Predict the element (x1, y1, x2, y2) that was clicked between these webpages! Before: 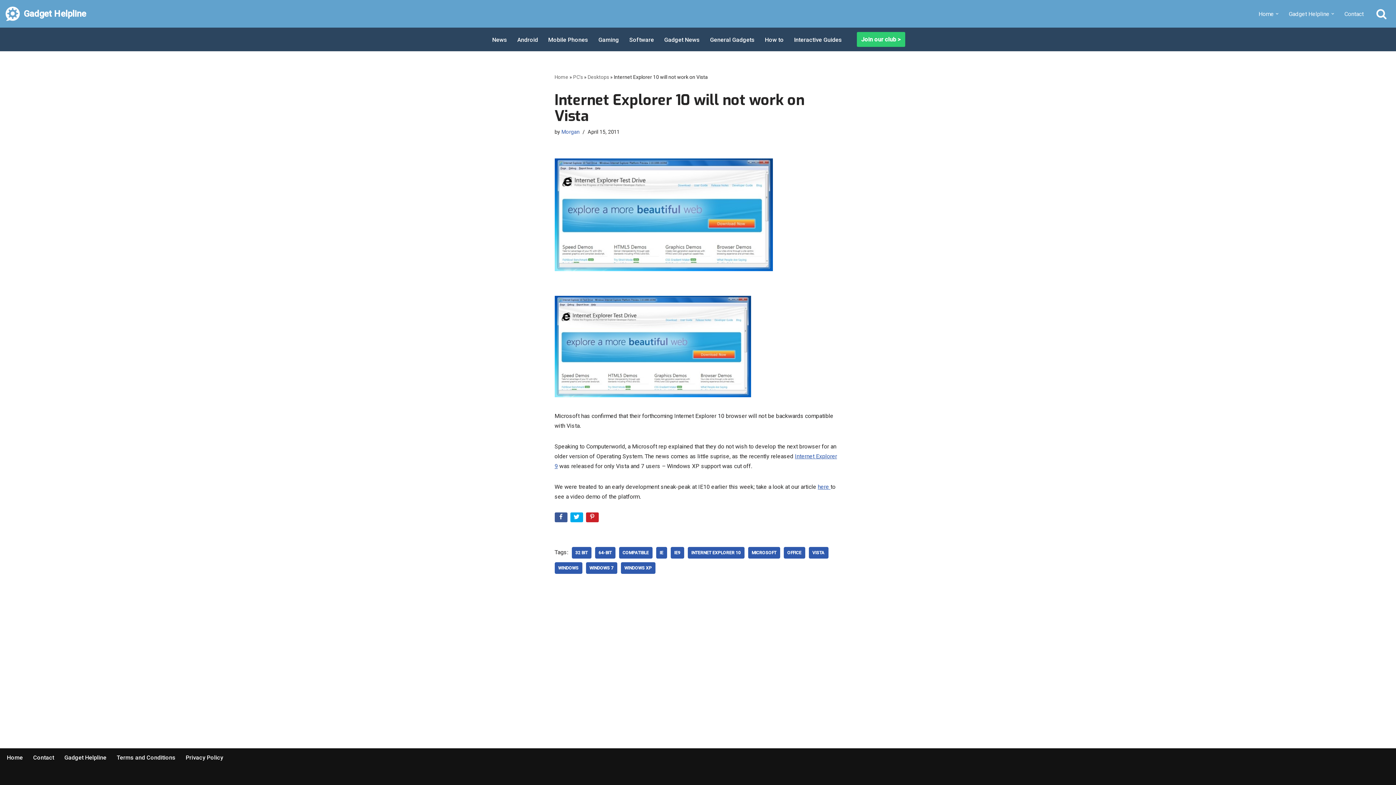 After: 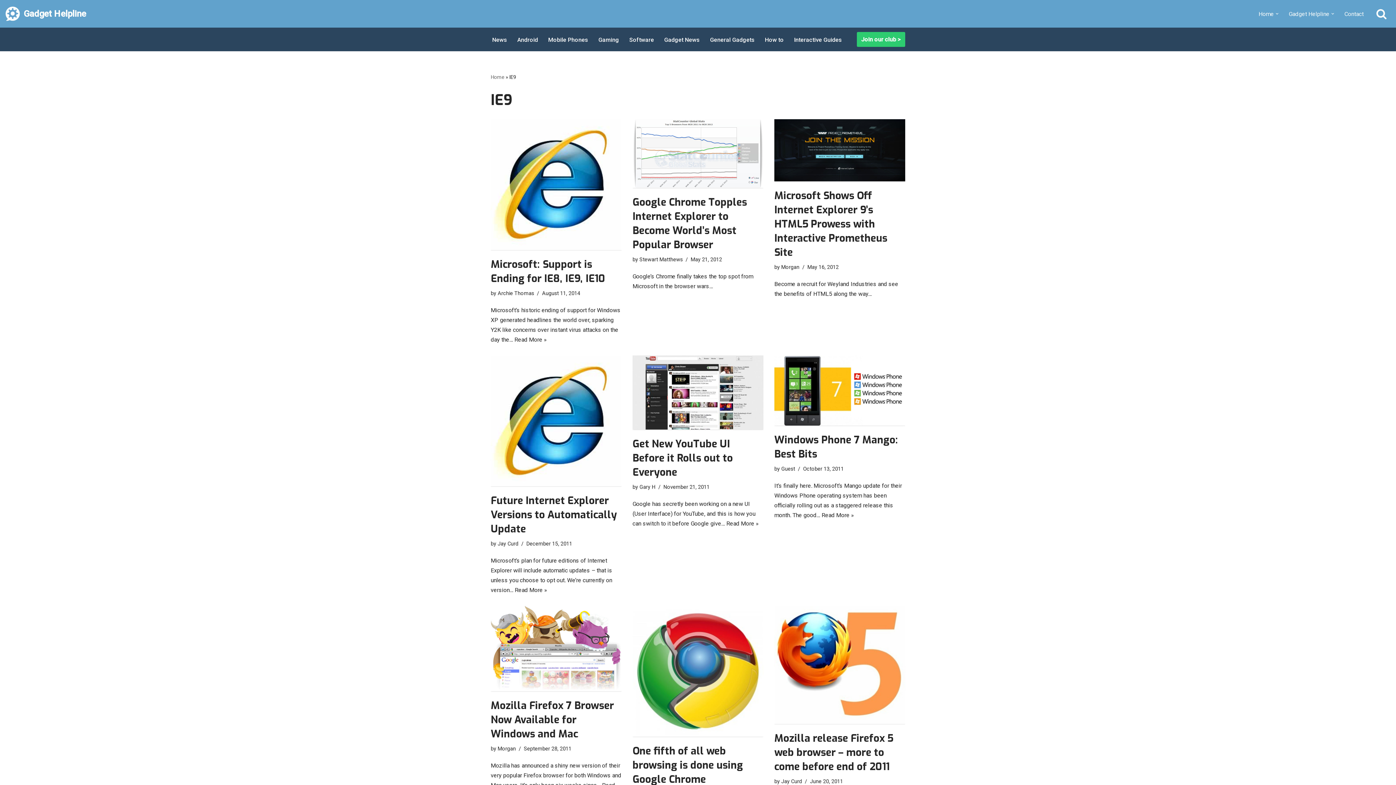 Action: label: IE9 bbox: (670, 547, 684, 558)